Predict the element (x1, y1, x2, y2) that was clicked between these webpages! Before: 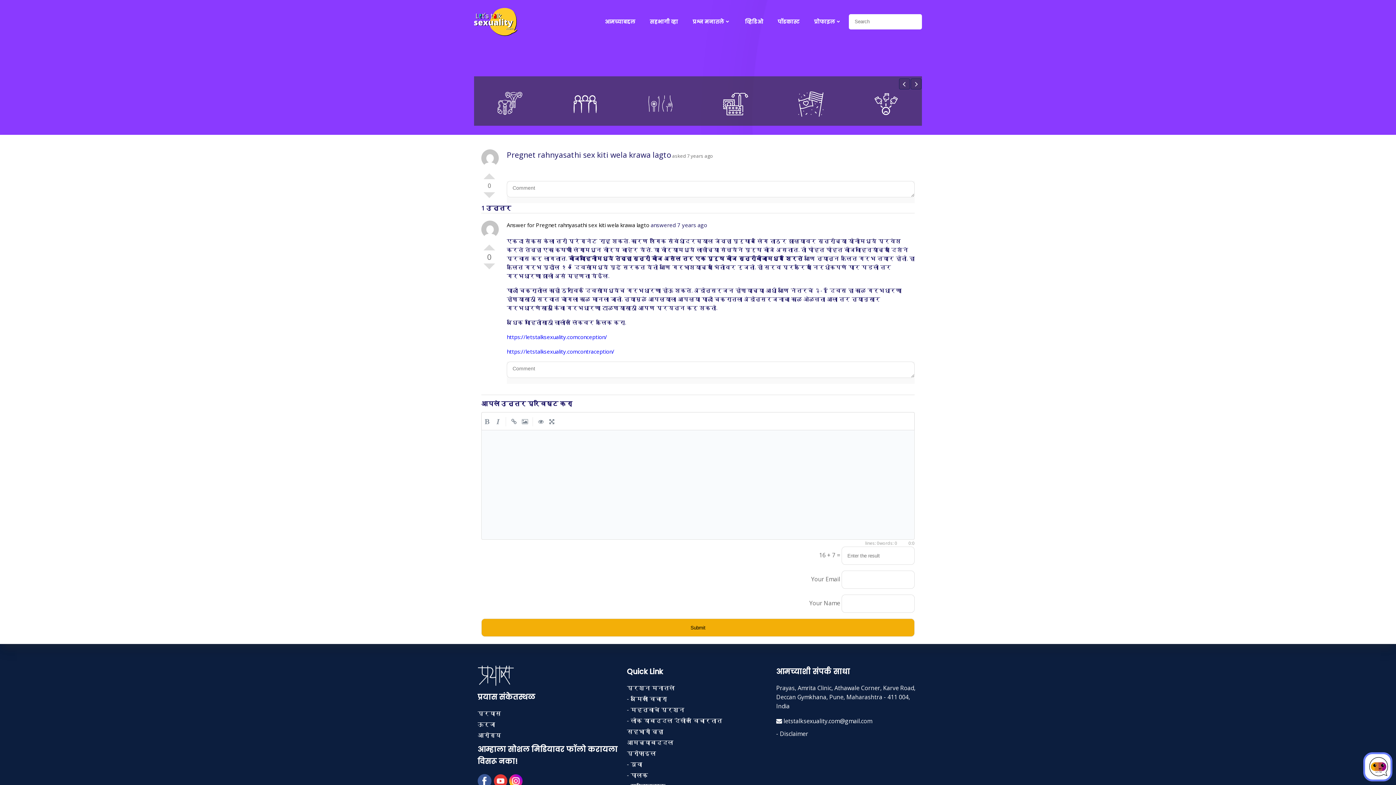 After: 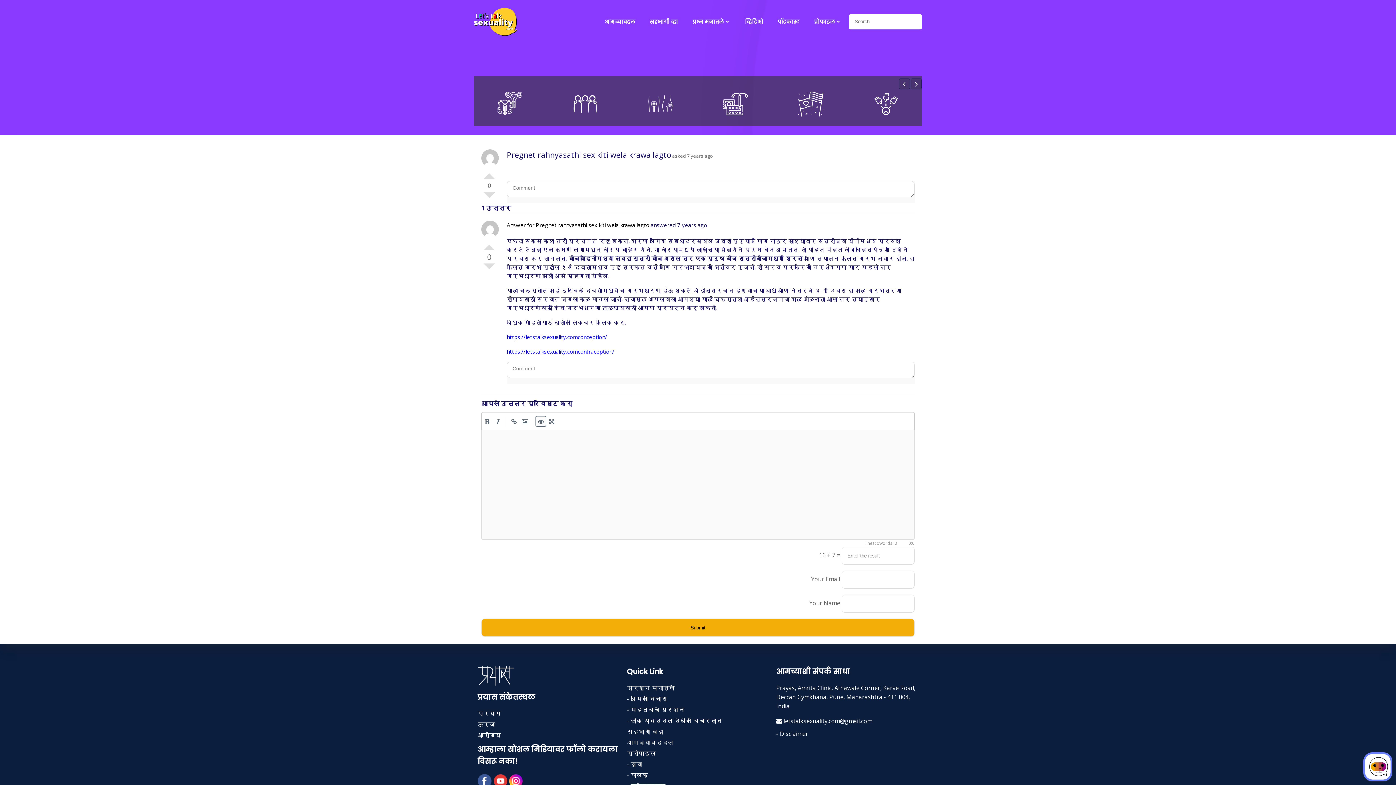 Action: bbox: (535, 416, 546, 426)